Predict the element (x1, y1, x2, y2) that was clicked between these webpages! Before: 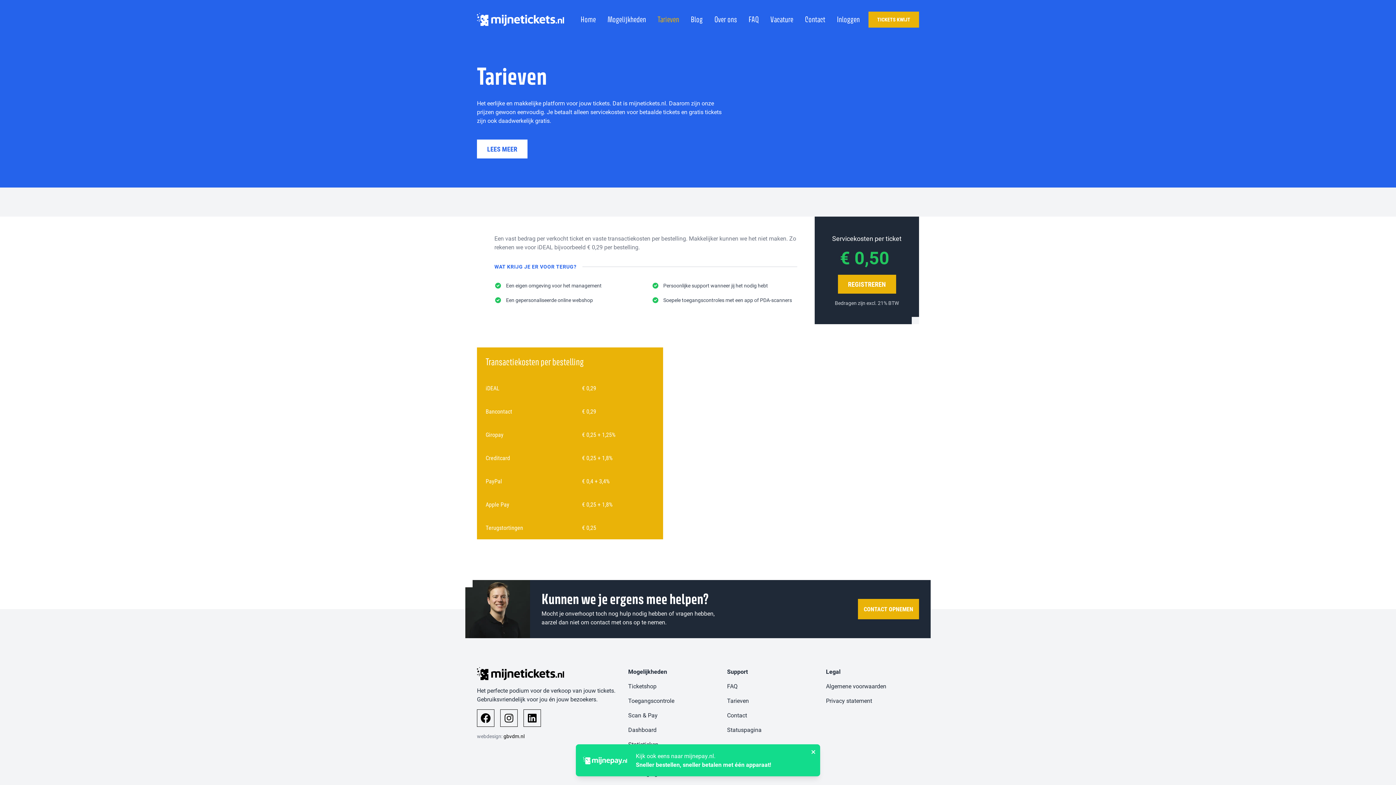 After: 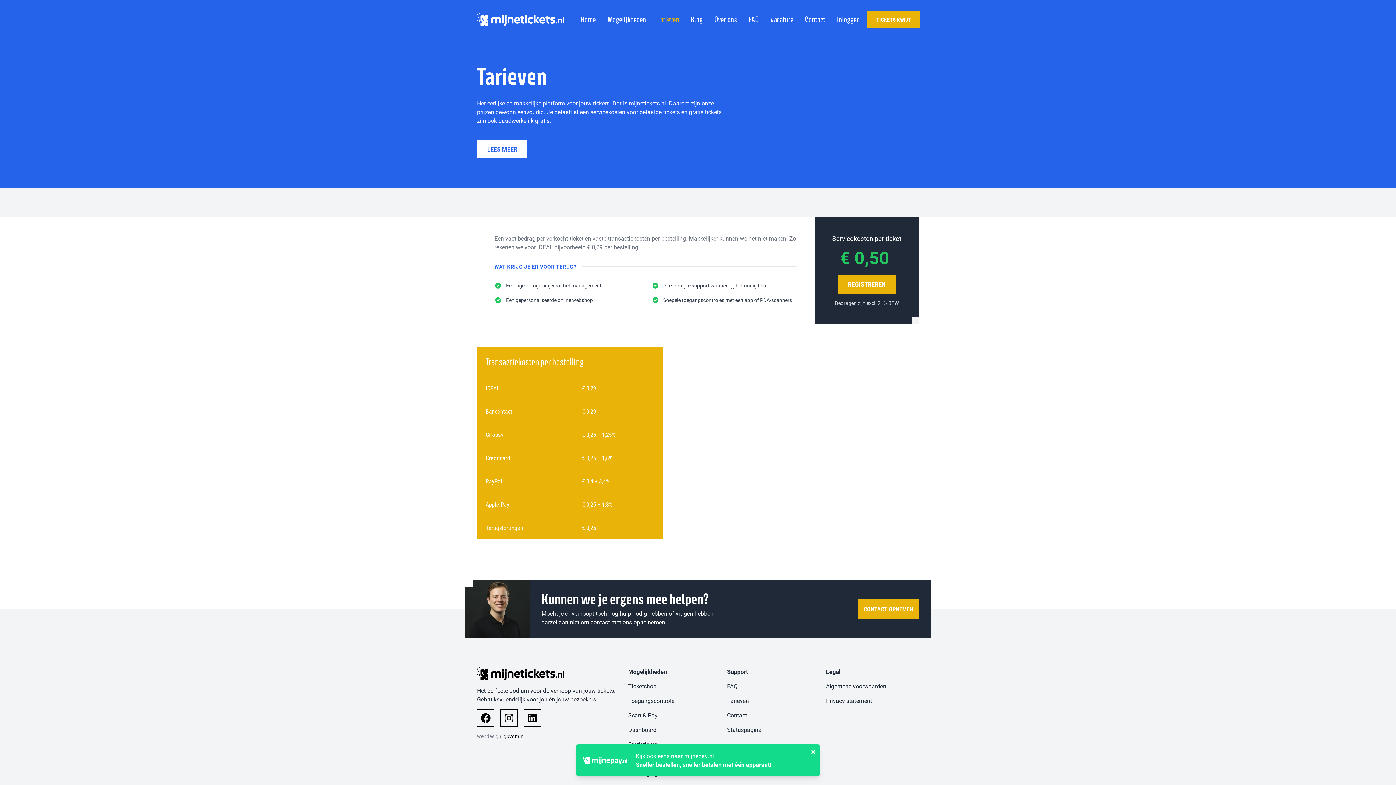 Action: label: TICKETS KWIJT bbox: (868, 11, 919, 27)